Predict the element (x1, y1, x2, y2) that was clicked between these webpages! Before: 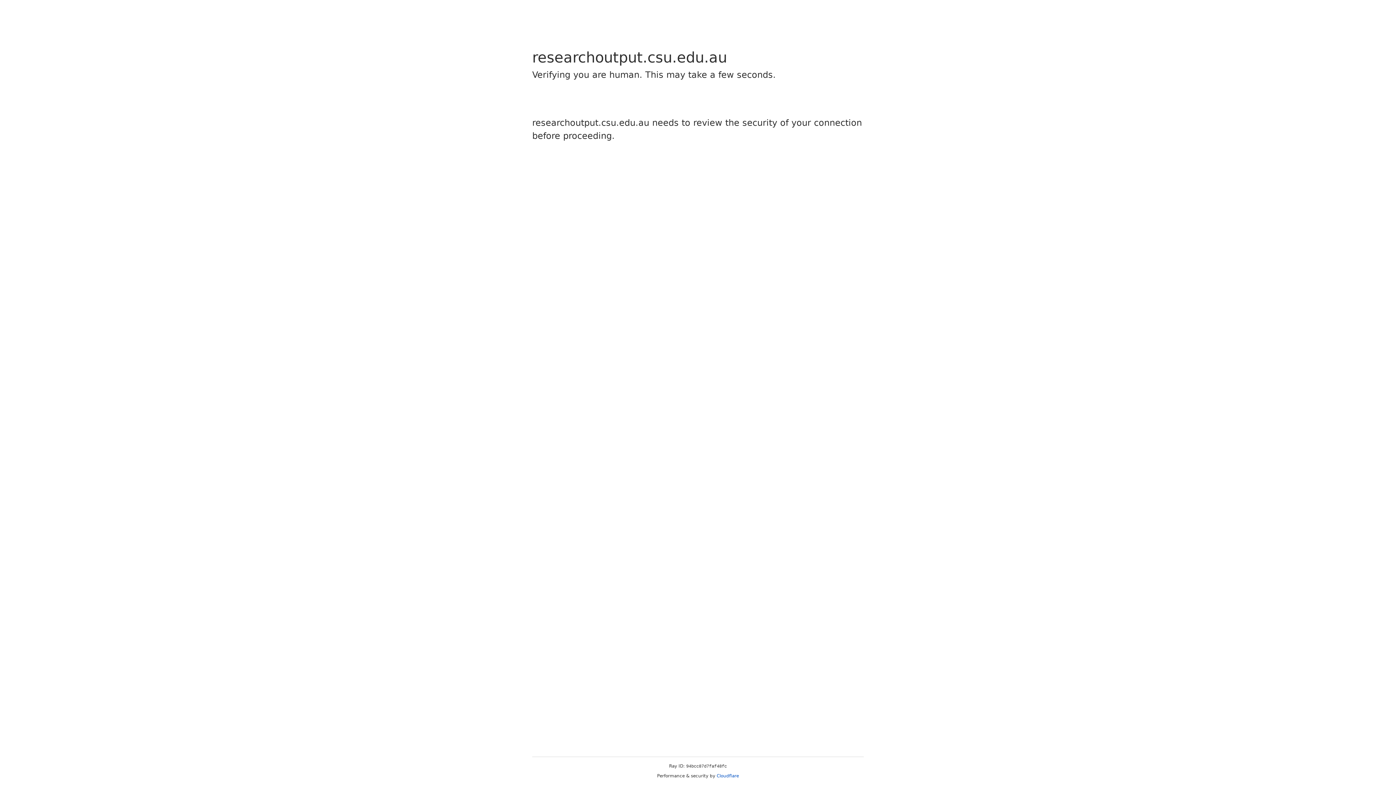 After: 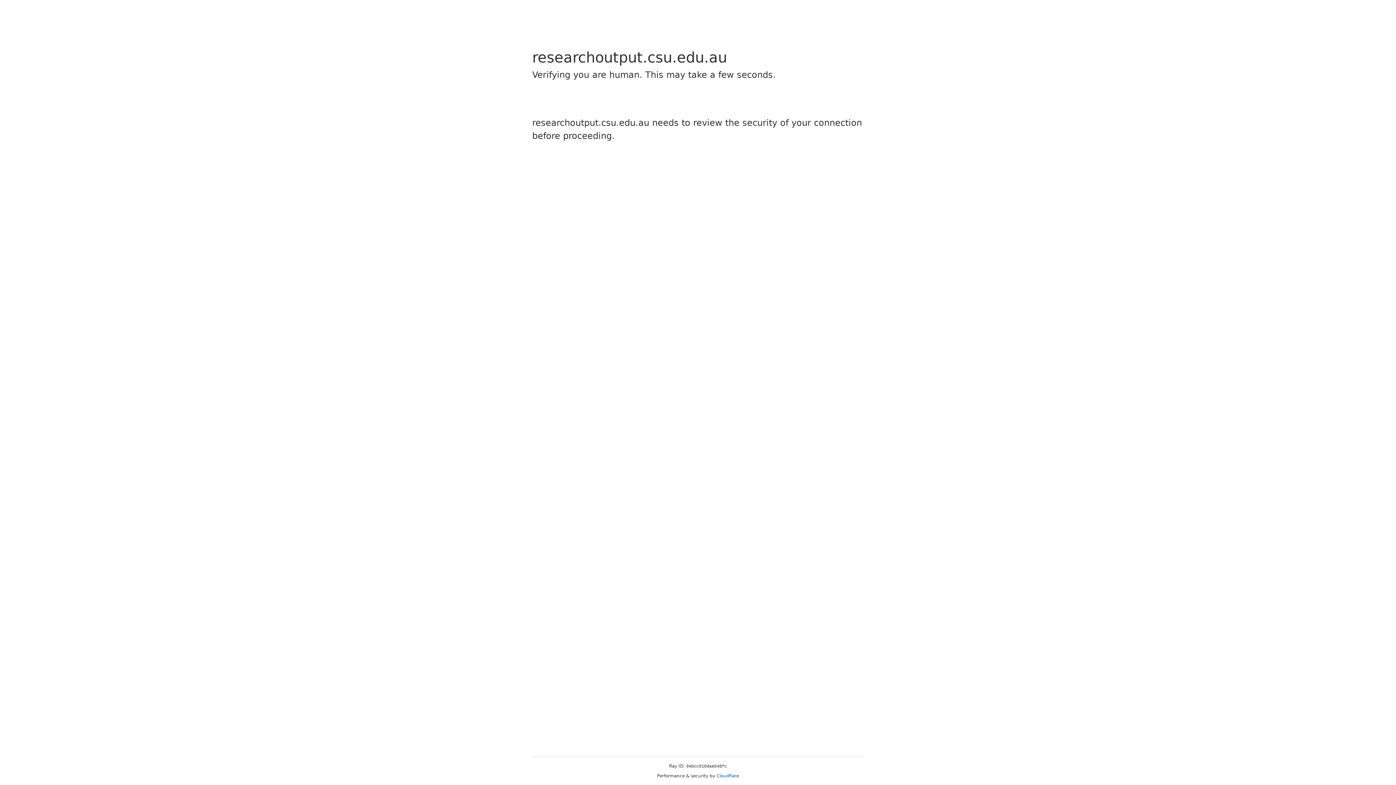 Action: label: Cloudflare bbox: (716, 773, 739, 778)